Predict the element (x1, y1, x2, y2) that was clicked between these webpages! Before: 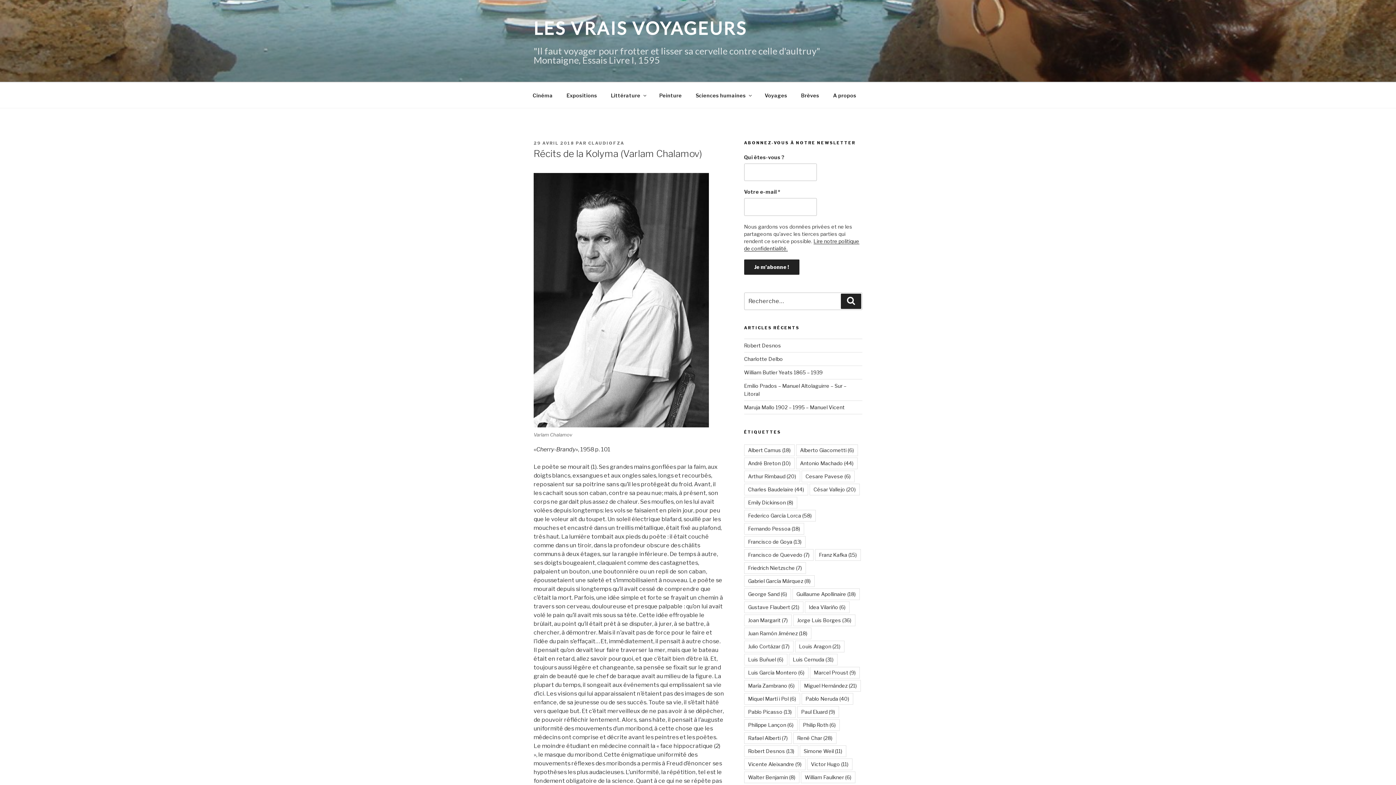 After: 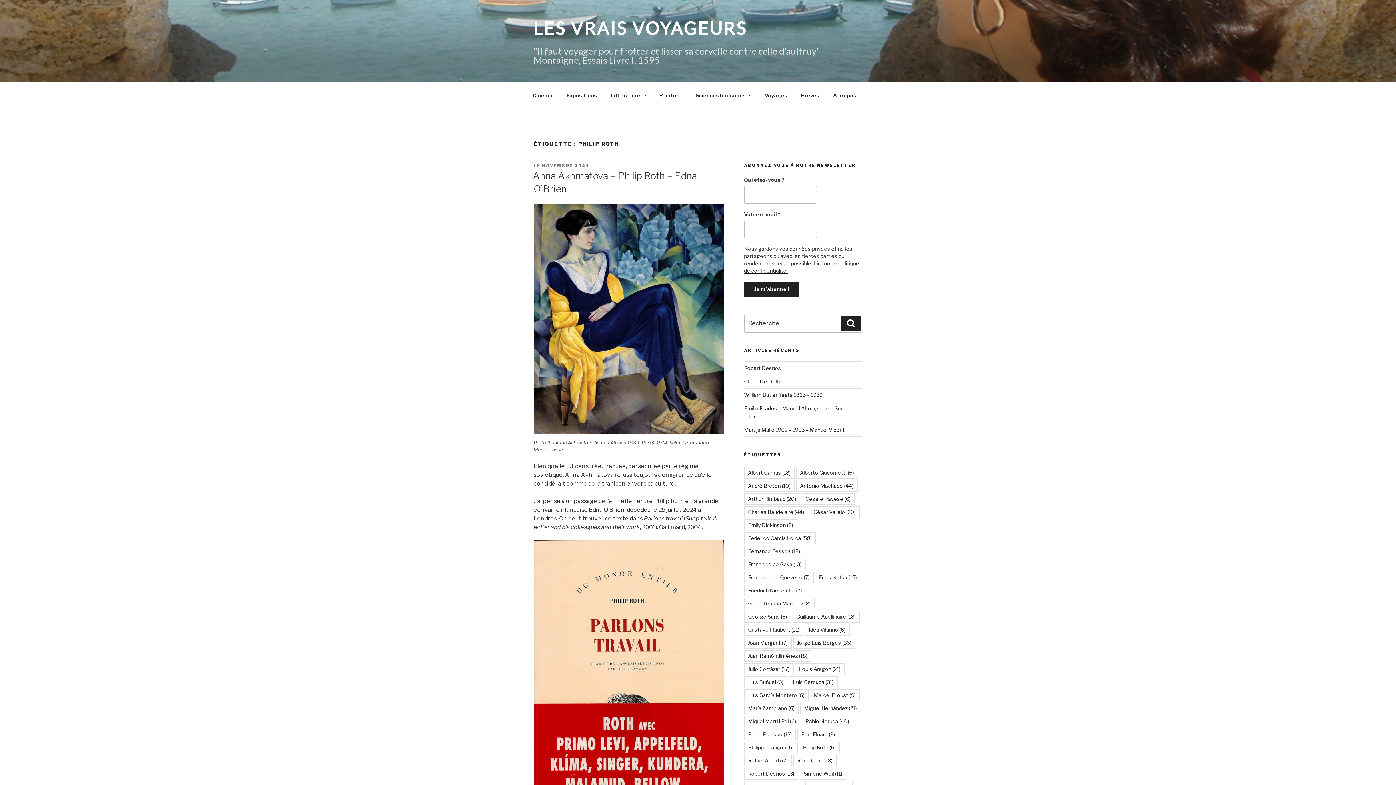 Action: label: Philip Roth (6 éléments) bbox: (799, 719, 839, 731)